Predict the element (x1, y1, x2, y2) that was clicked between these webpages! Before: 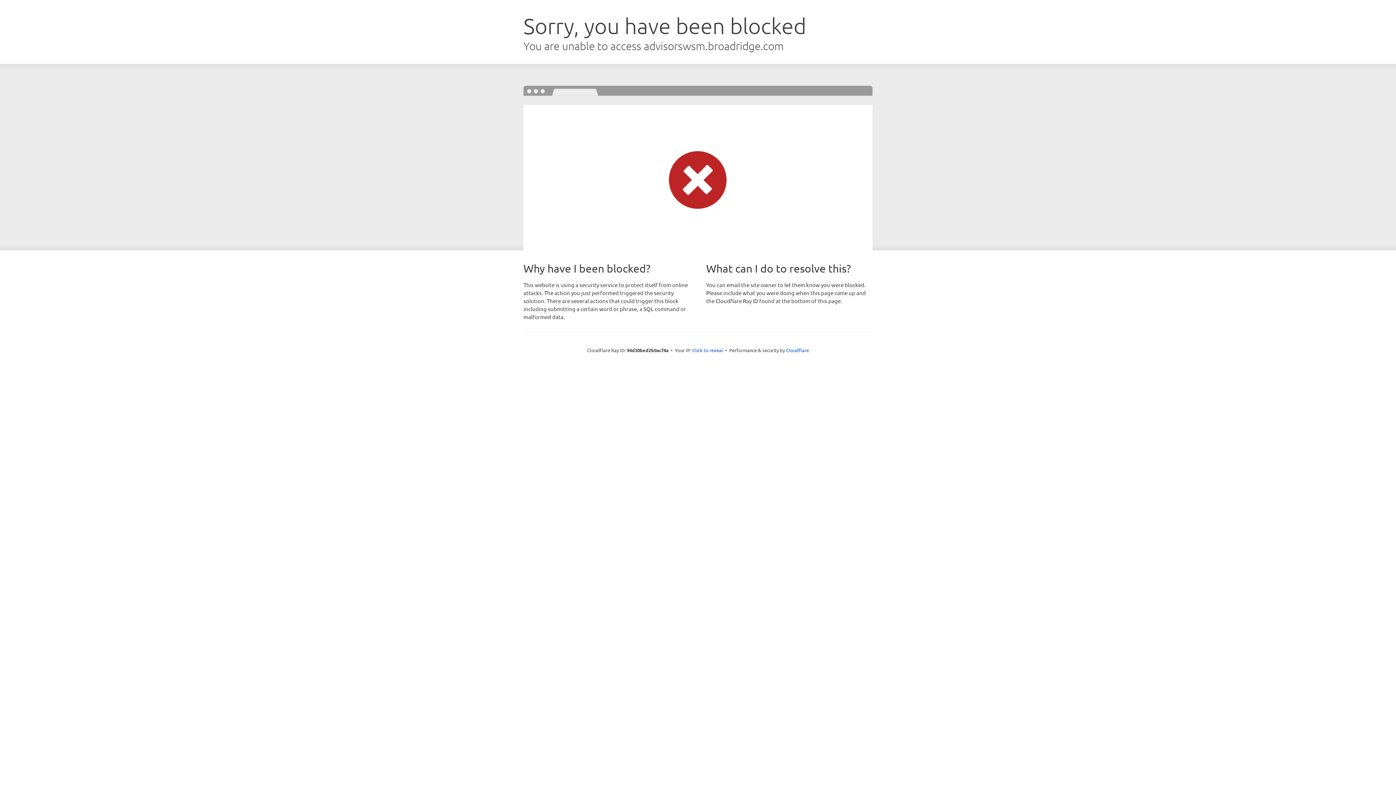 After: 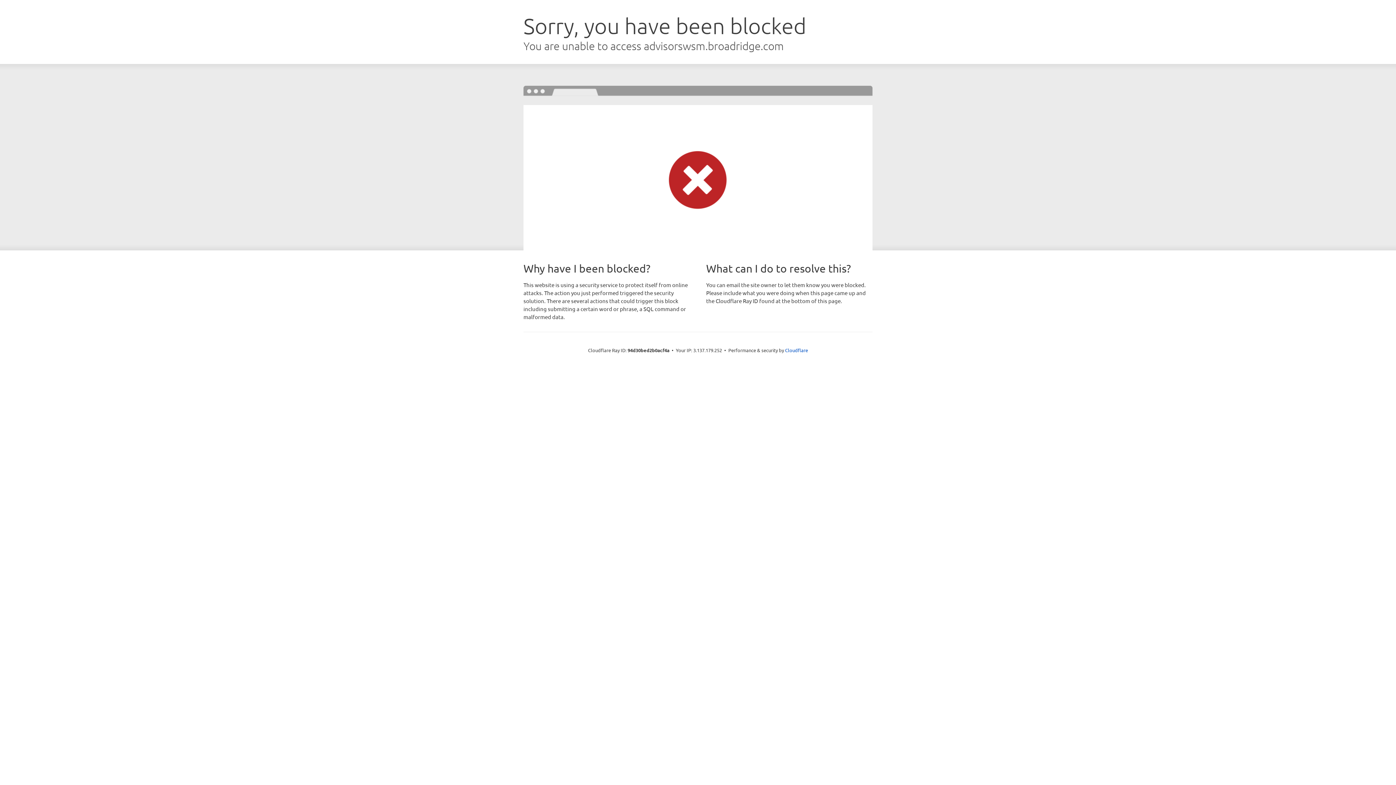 Action: label: Click to reveal bbox: (692, 346, 723, 353)